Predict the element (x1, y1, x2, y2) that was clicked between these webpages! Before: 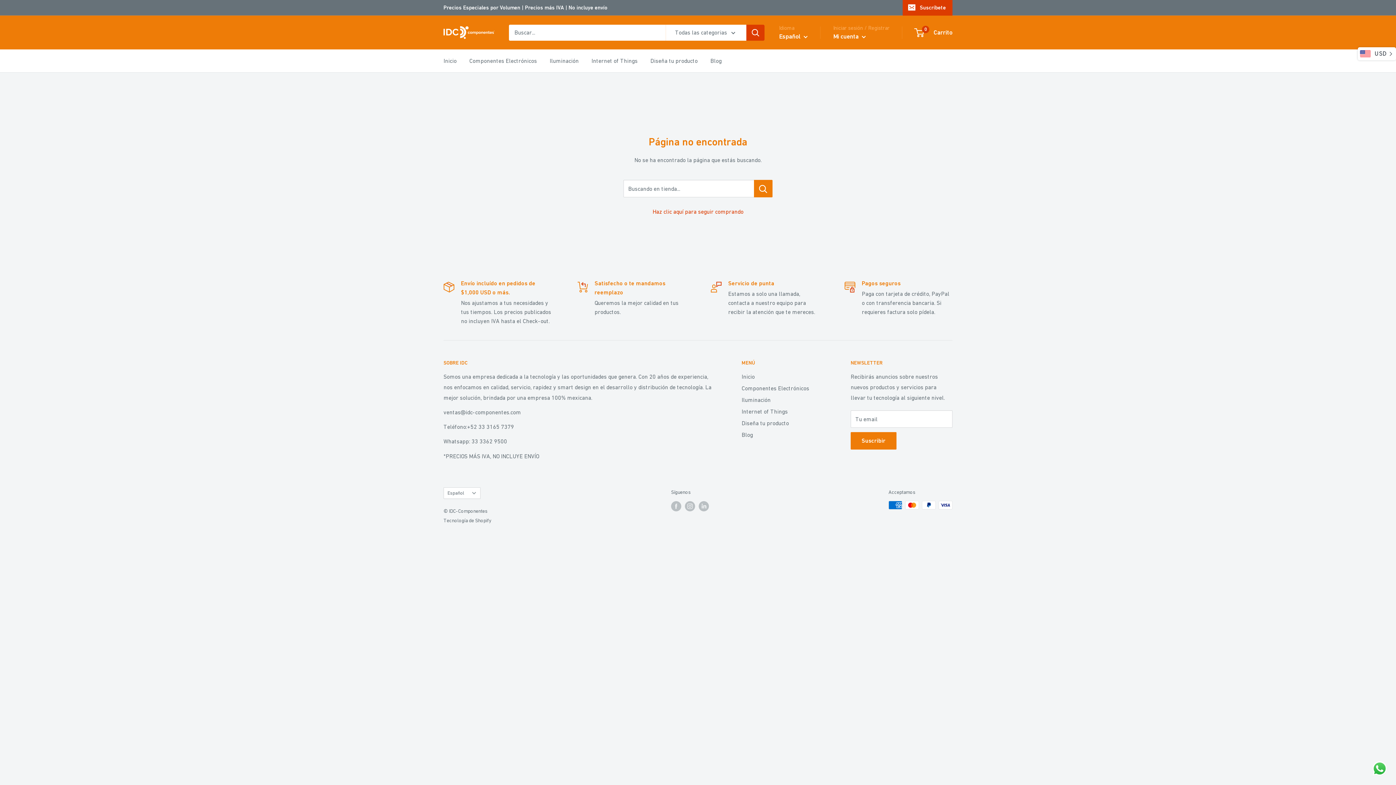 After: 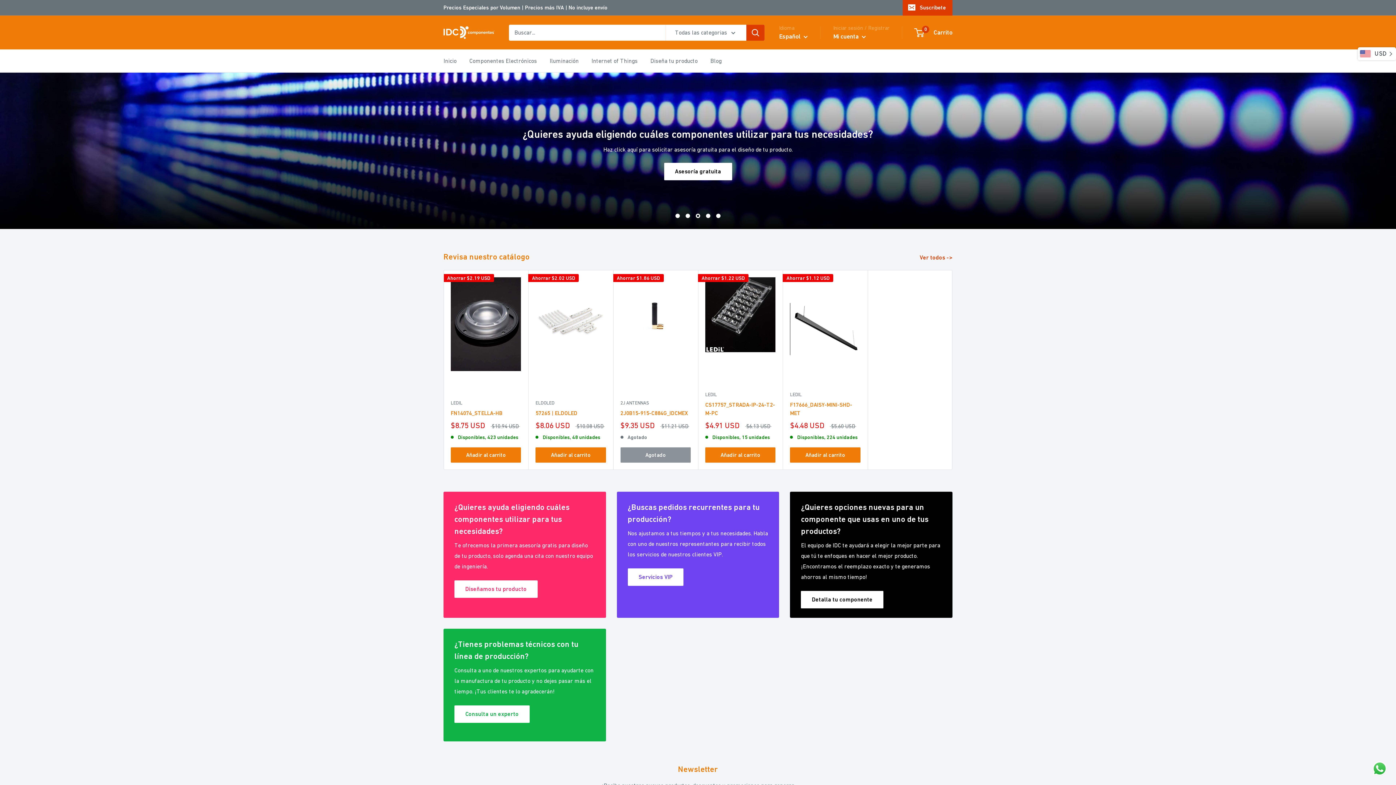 Action: label: Inicio bbox: (741, 370, 825, 382)